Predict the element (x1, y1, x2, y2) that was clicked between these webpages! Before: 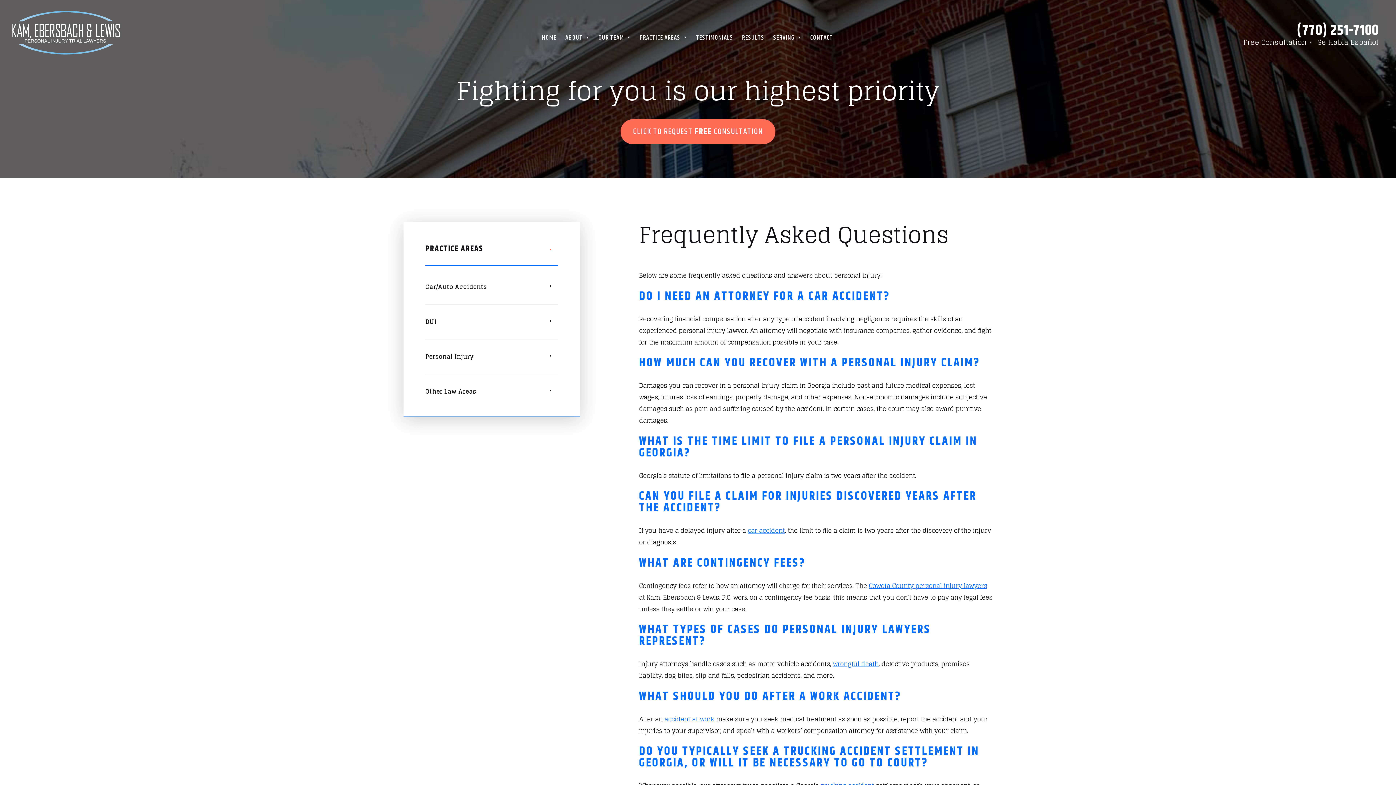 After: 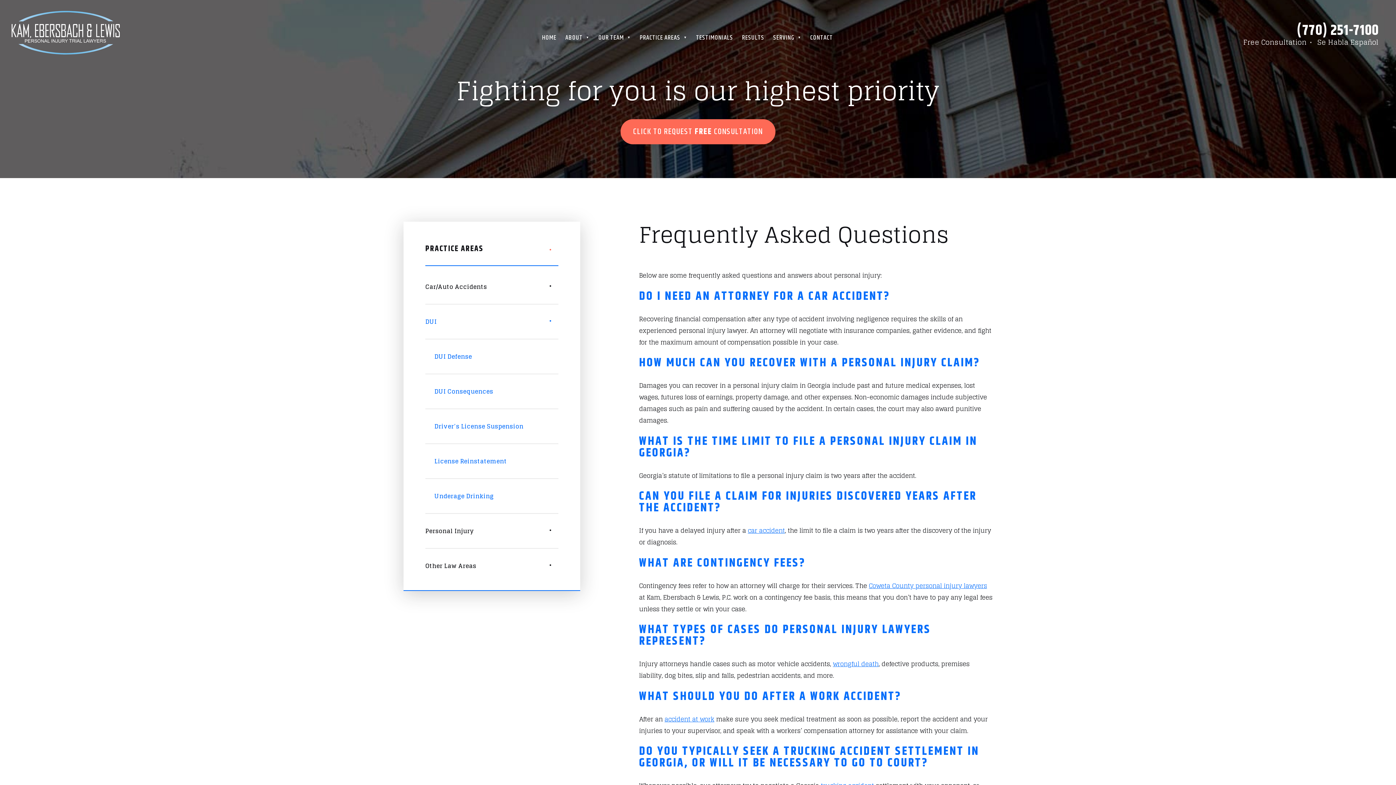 Action: bbox: (425, 304, 558, 339) label: DUI